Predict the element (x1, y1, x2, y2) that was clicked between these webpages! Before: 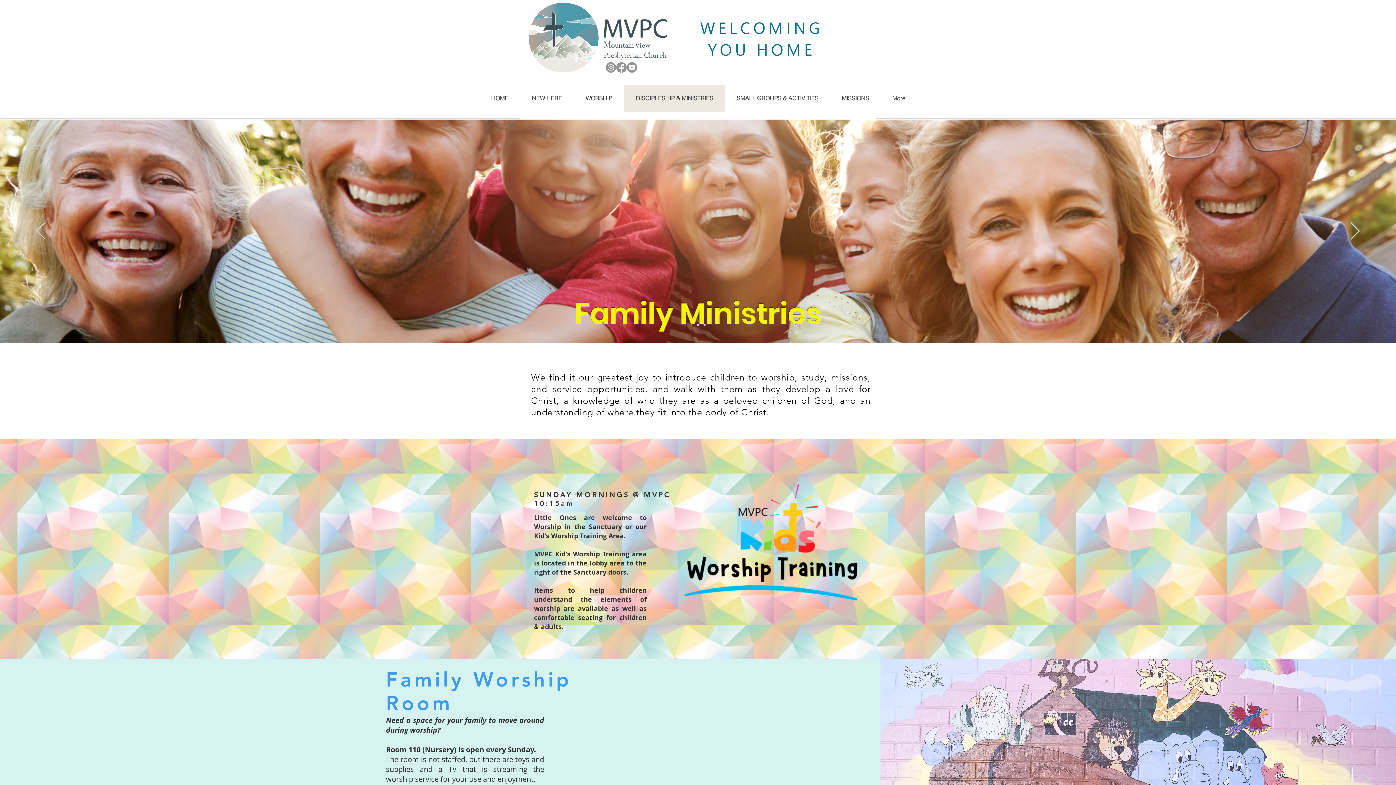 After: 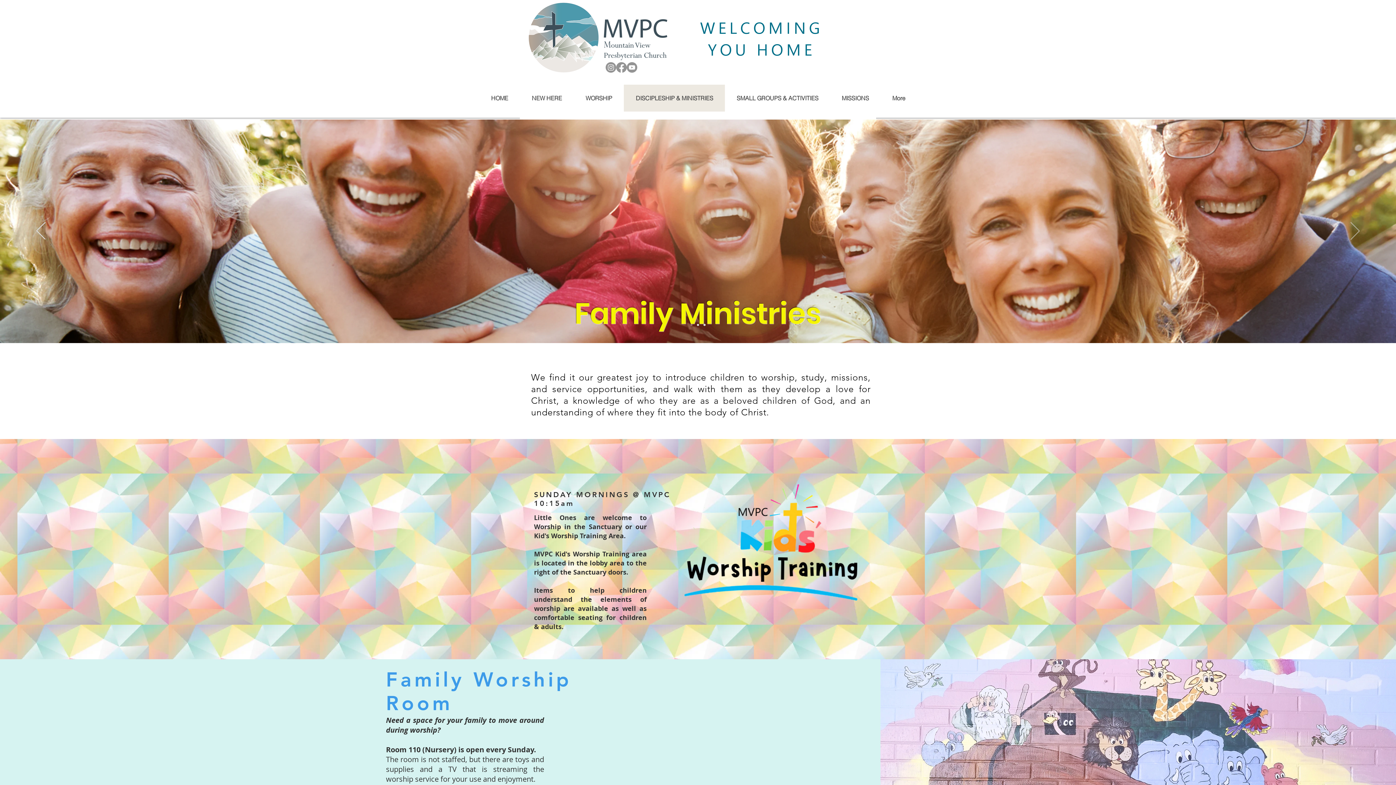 Action: bbox: (1350, 222, 1360, 240) label: Next